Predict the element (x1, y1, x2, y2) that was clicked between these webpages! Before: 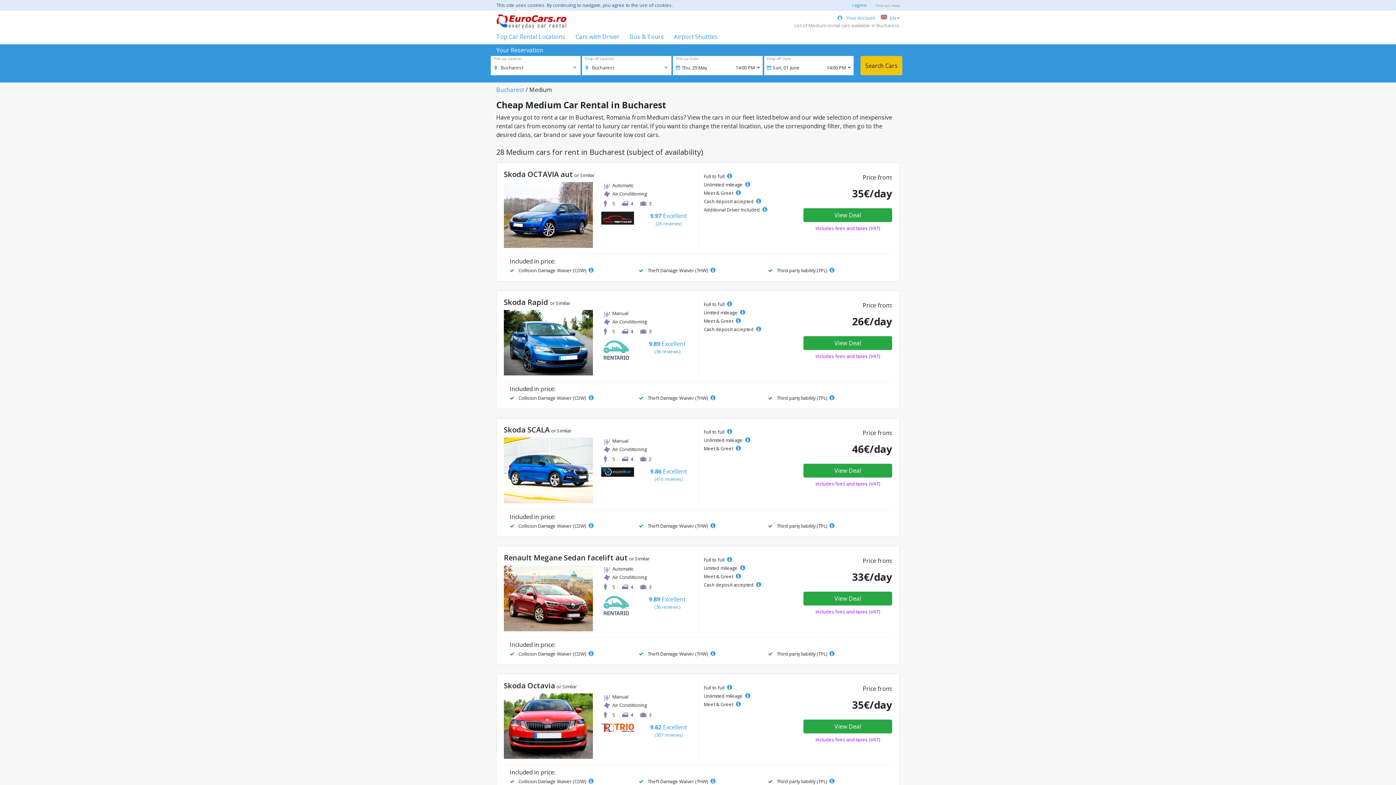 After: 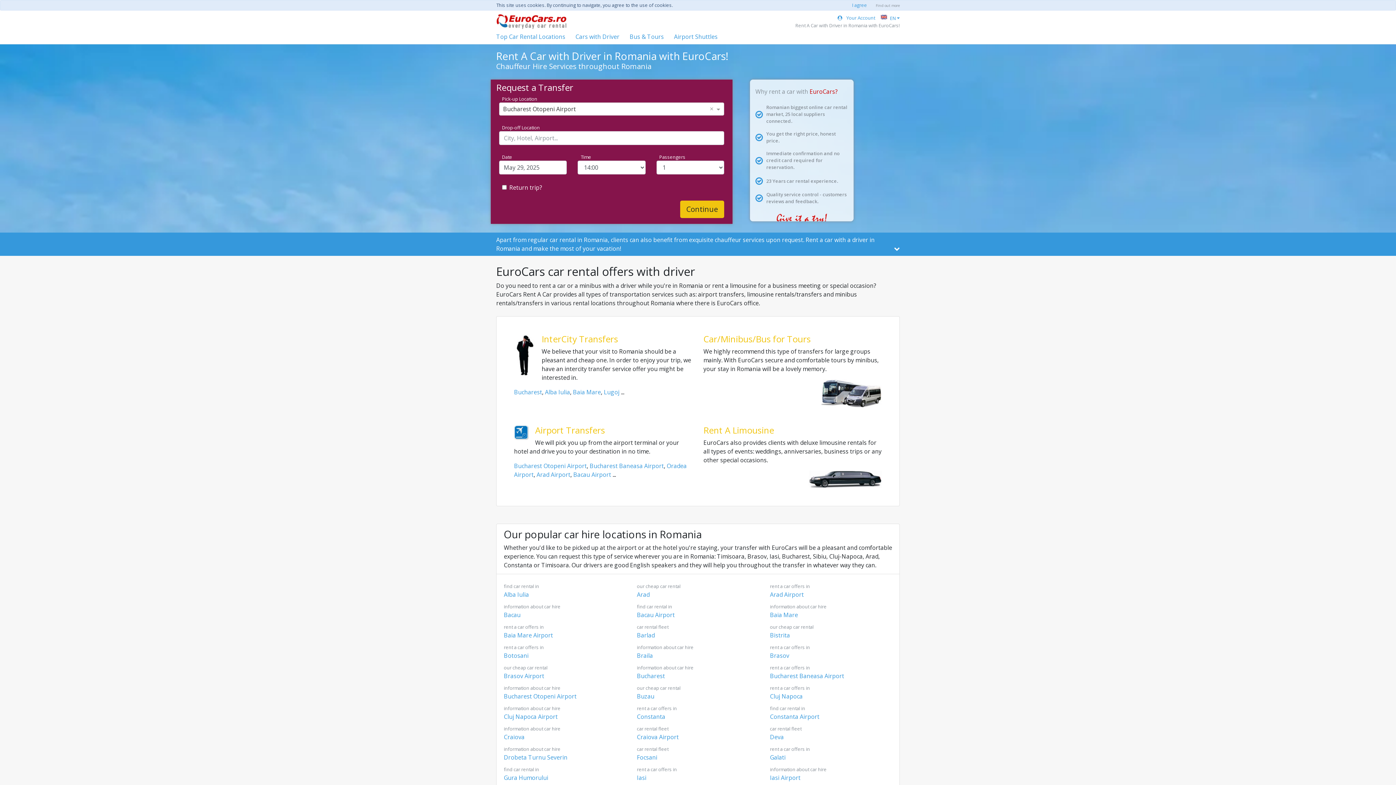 Action: label: Cars with Driver bbox: (575, 32, 619, 41)